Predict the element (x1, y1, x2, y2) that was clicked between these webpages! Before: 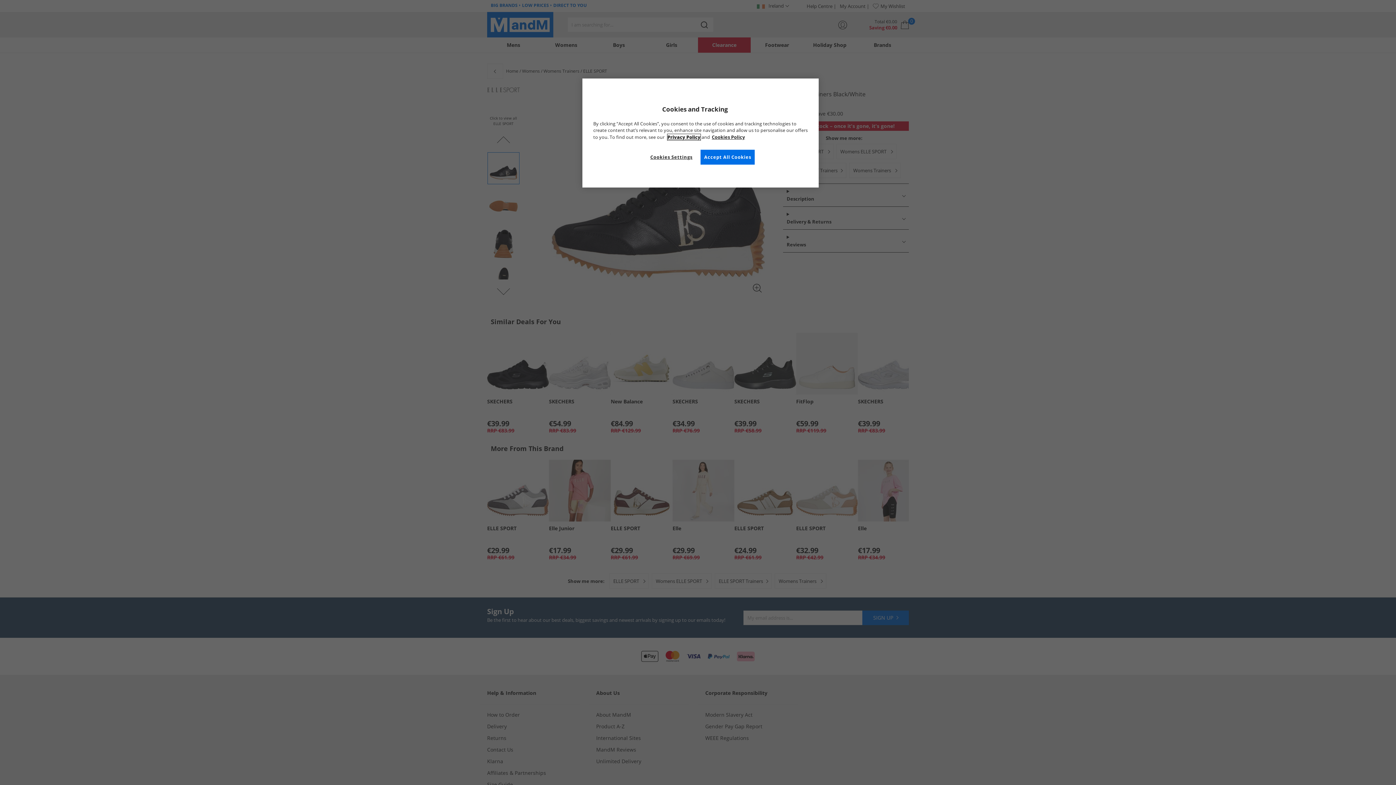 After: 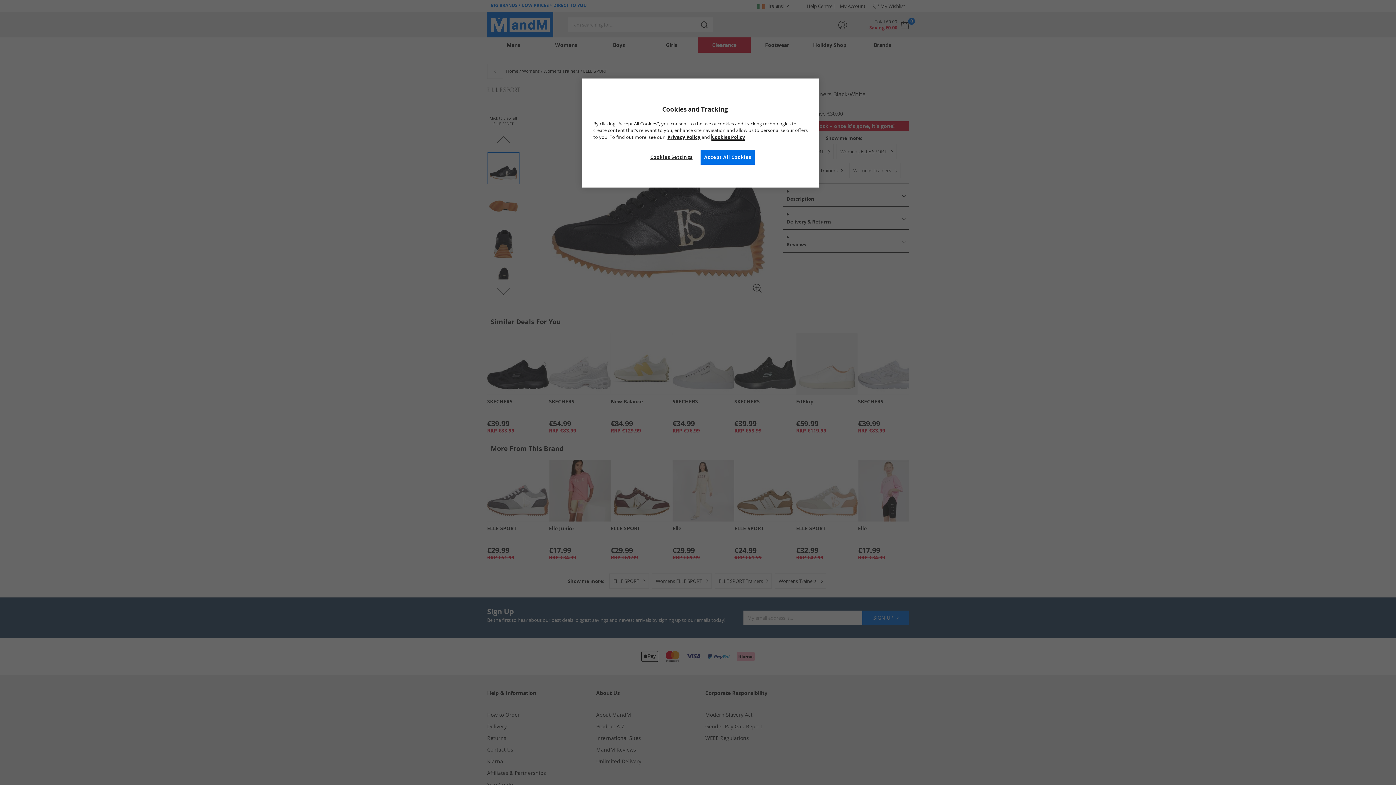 Action: bbox: (712, 134, 745, 140) label: More information about your privacy, opens in a new tab